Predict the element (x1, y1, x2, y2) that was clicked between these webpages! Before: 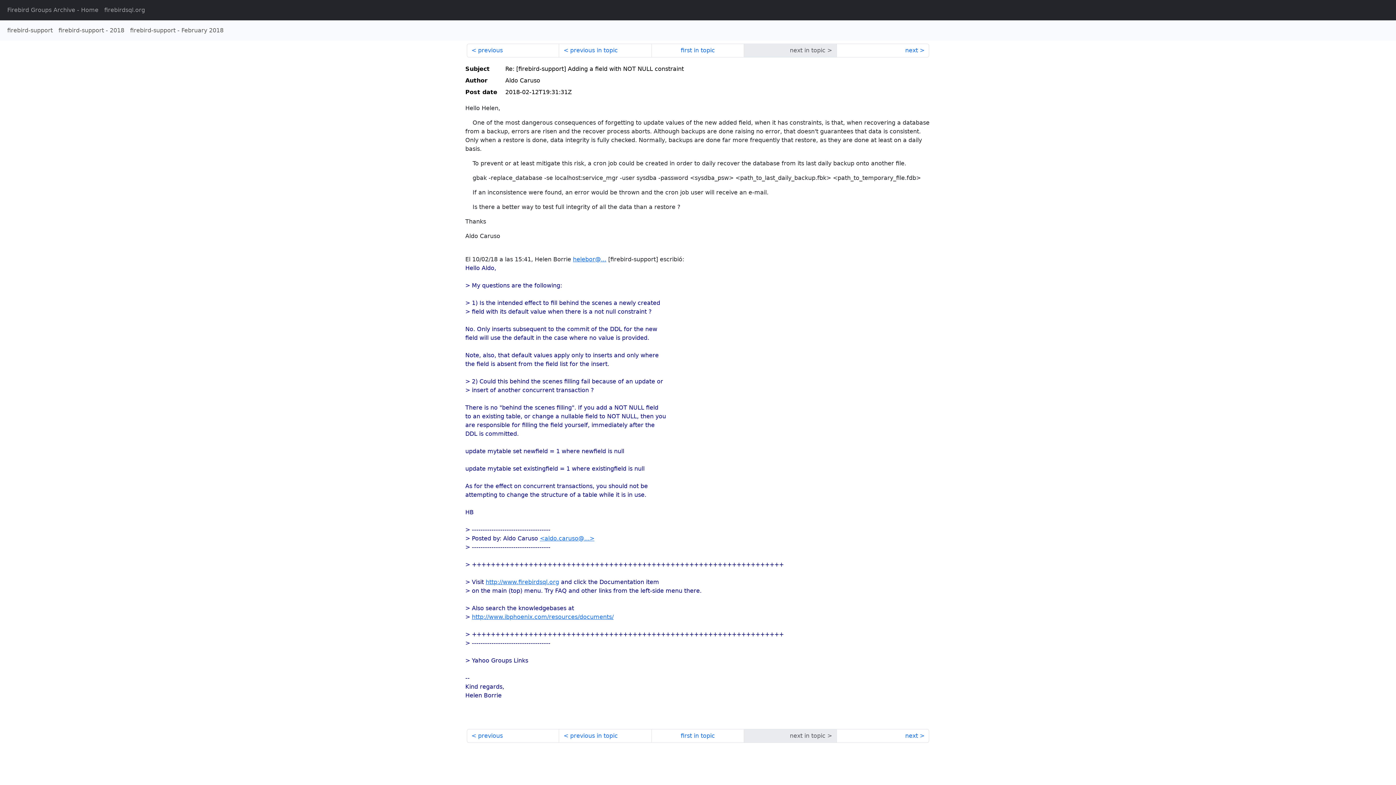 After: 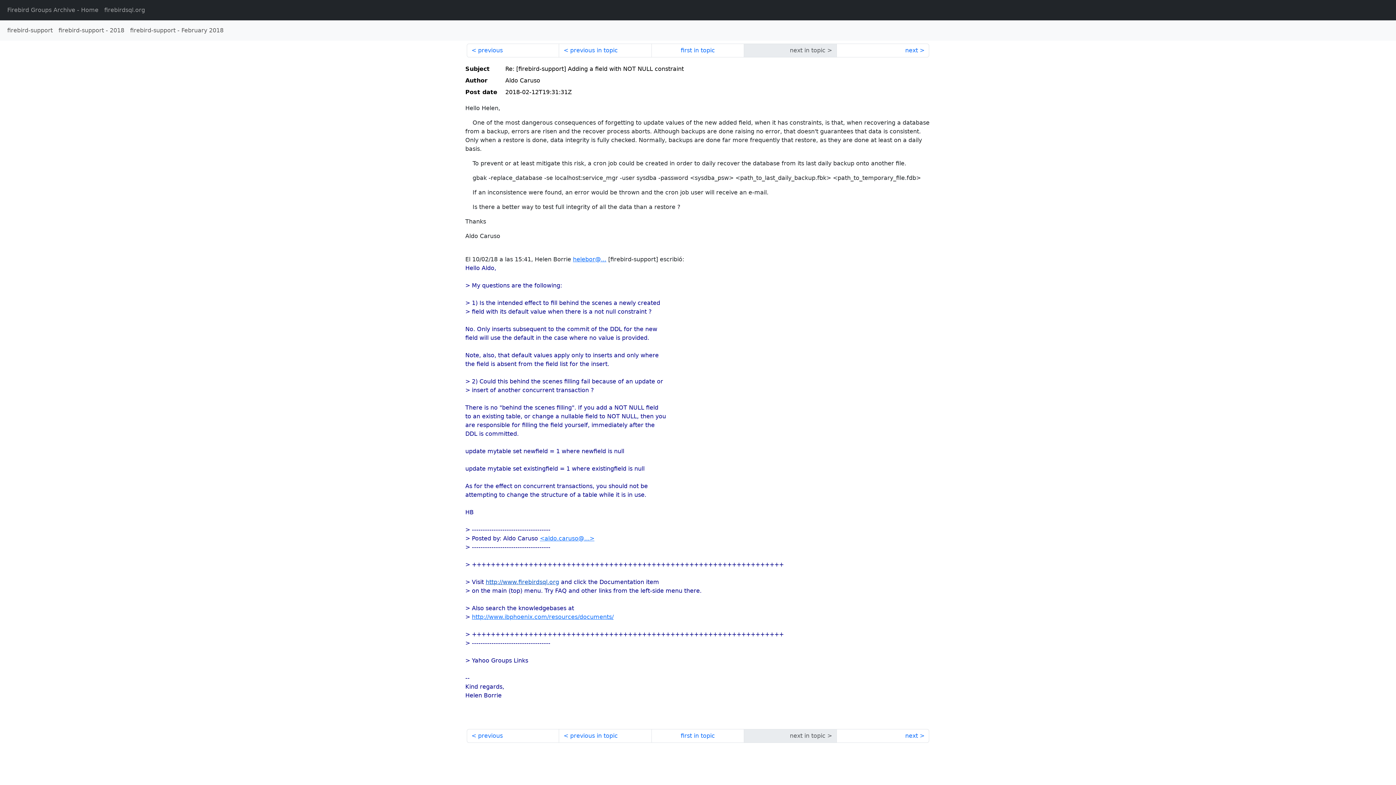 Action: bbox: (485, 578, 559, 585) label: http://www.firebirdsql.org